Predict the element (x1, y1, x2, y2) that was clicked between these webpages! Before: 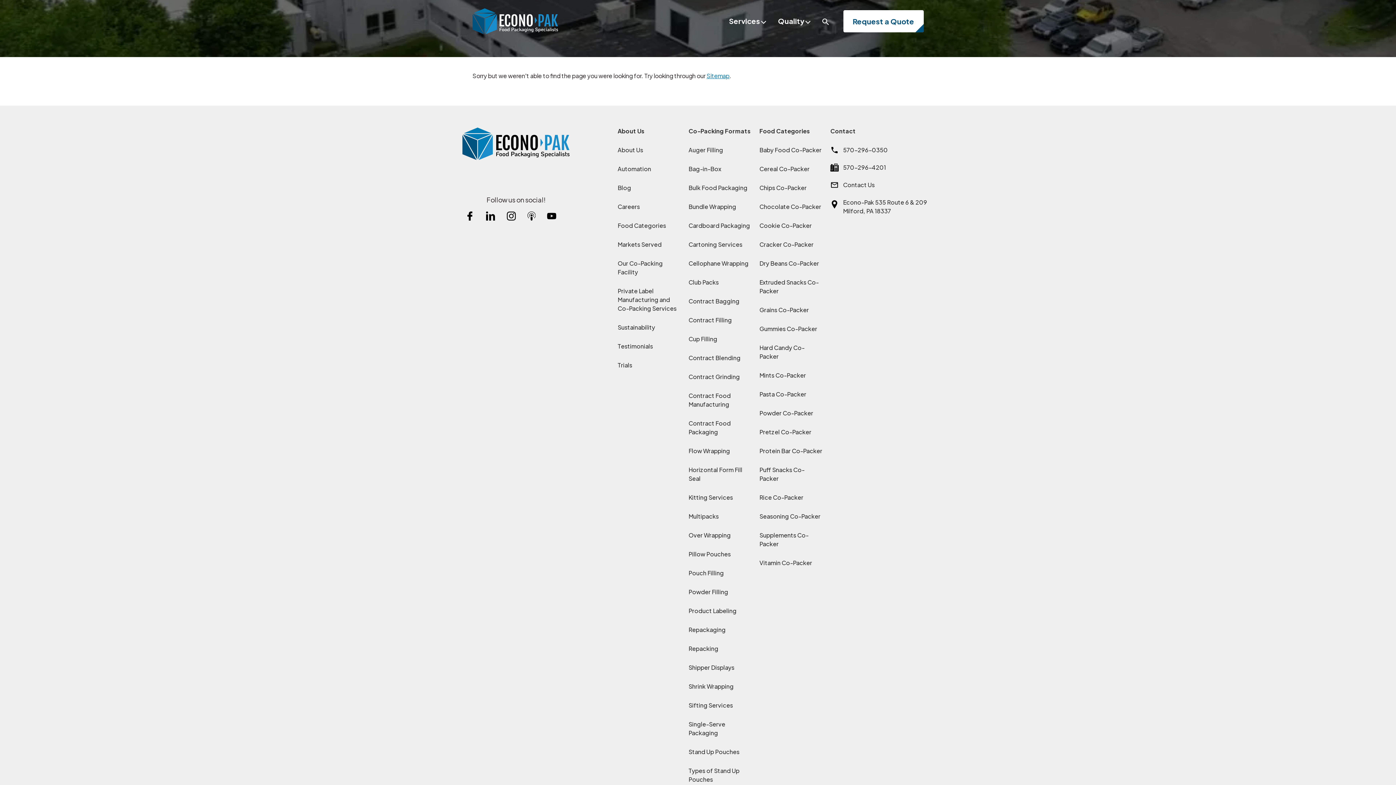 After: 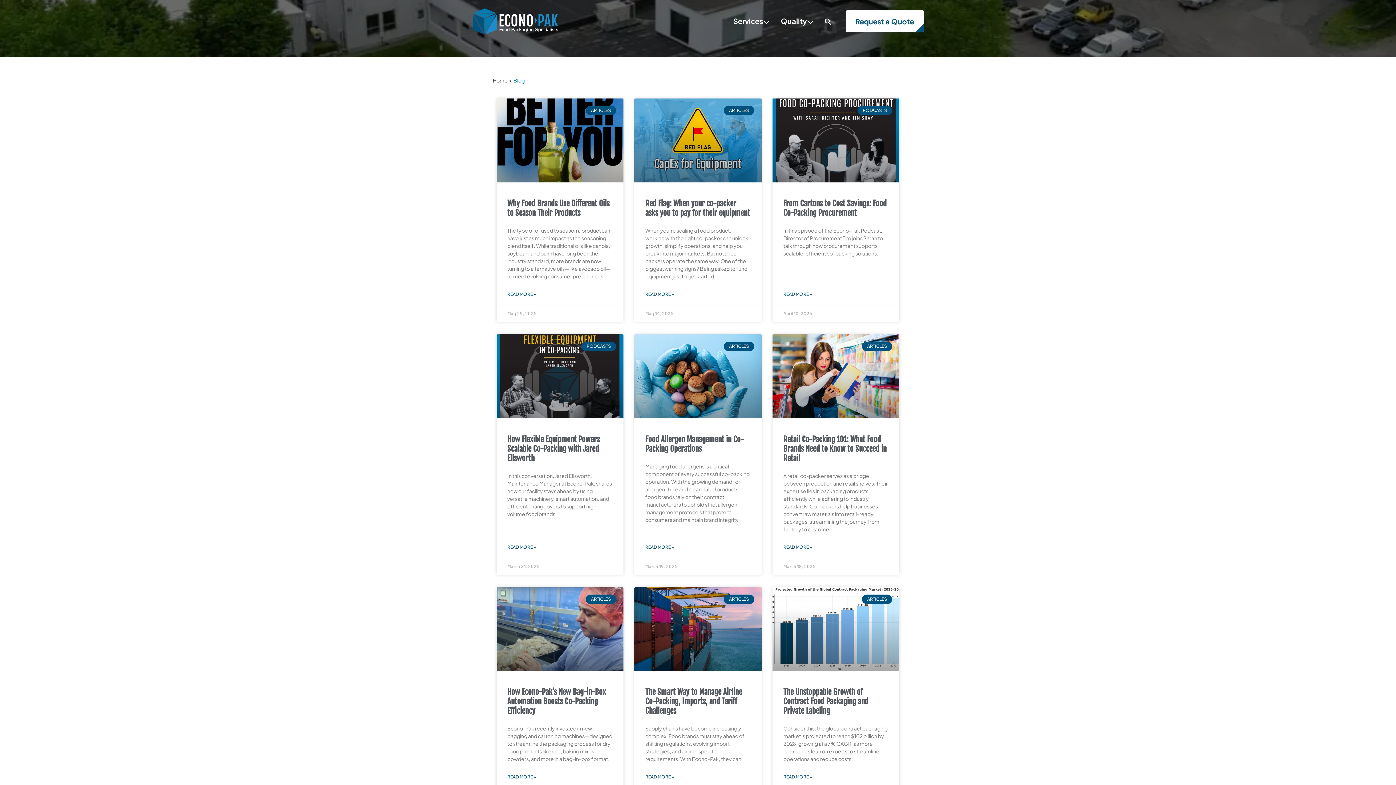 Action: label: Blog bbox: (617, 184, 631, 191)